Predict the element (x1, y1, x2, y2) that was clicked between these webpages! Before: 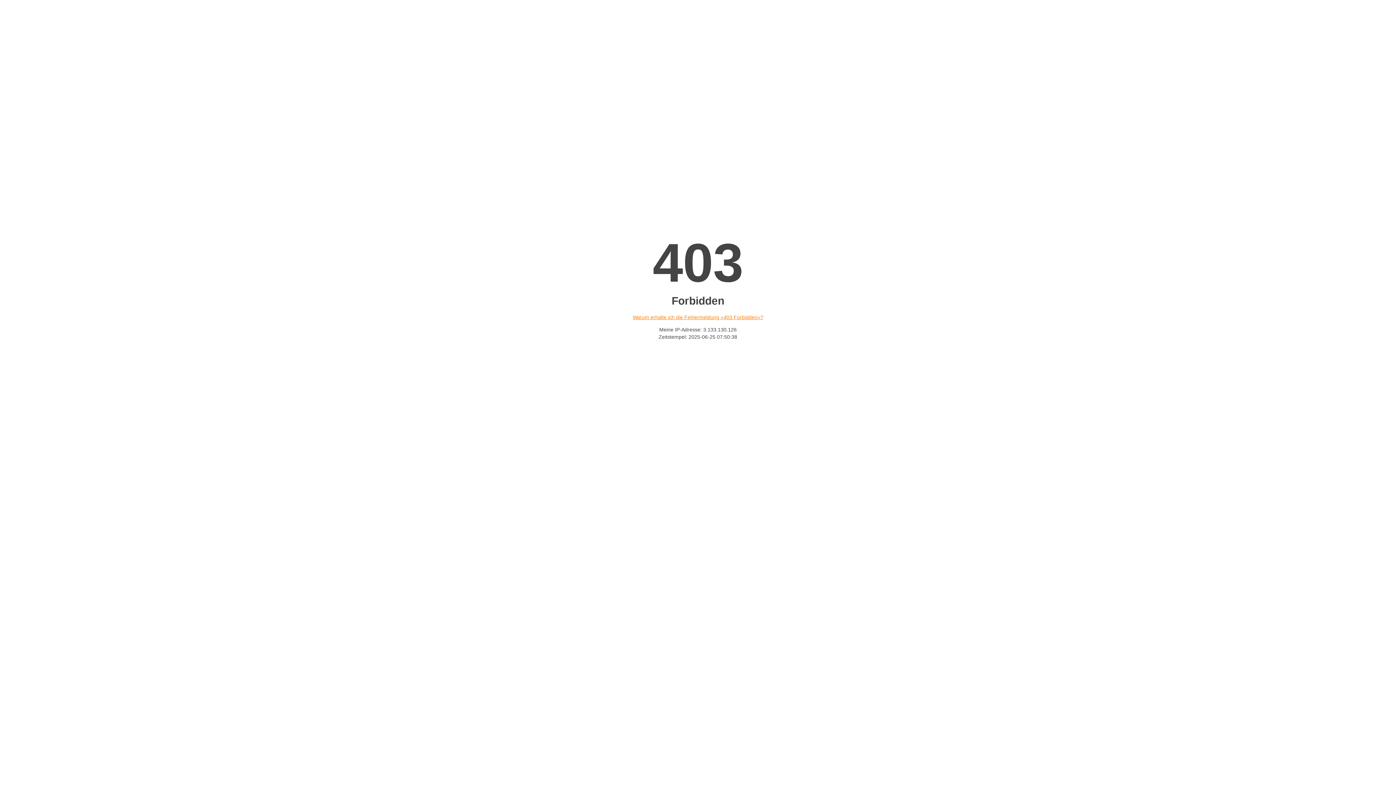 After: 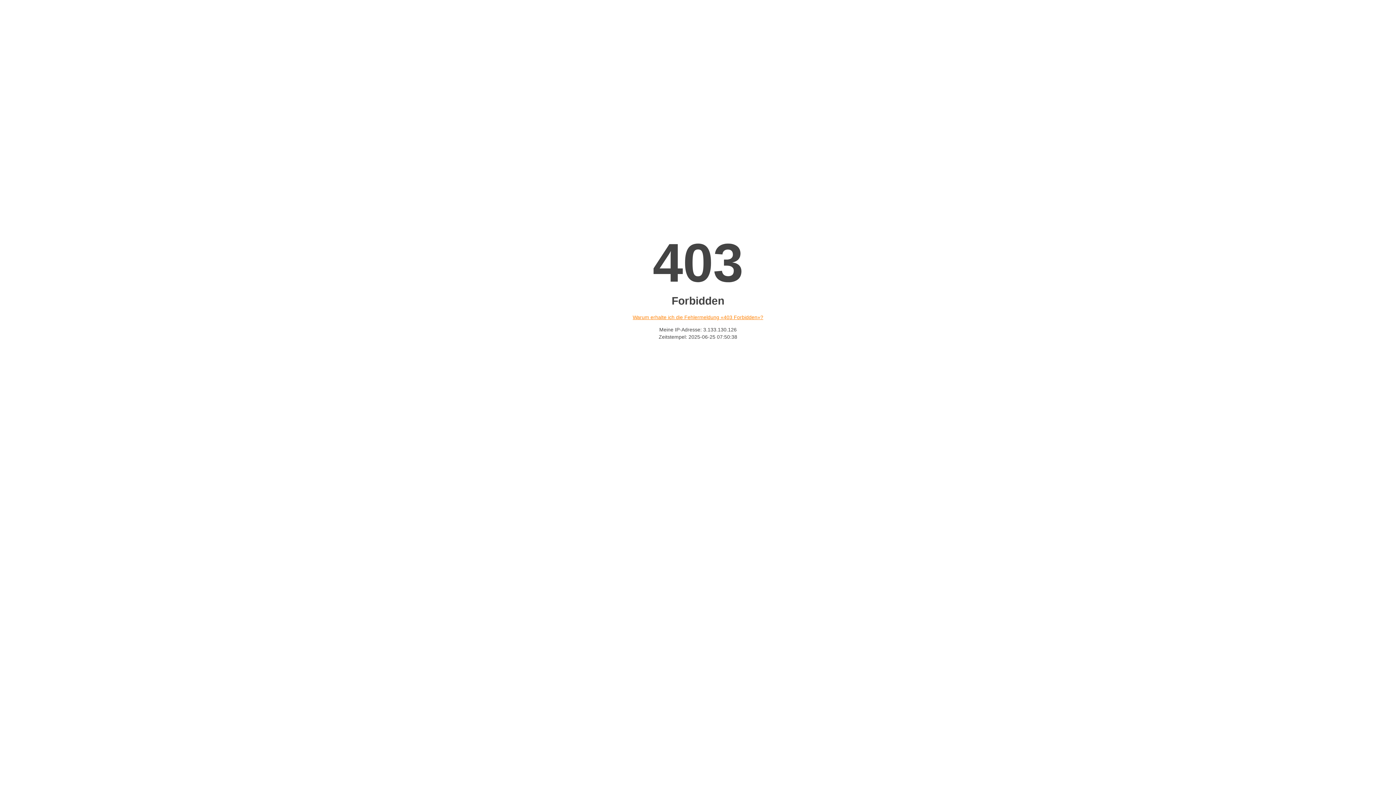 Action: label: Warum erhalte ich die Fehlermeldung «403 Forbidden»? bbox: (632, 314, 763, 320)